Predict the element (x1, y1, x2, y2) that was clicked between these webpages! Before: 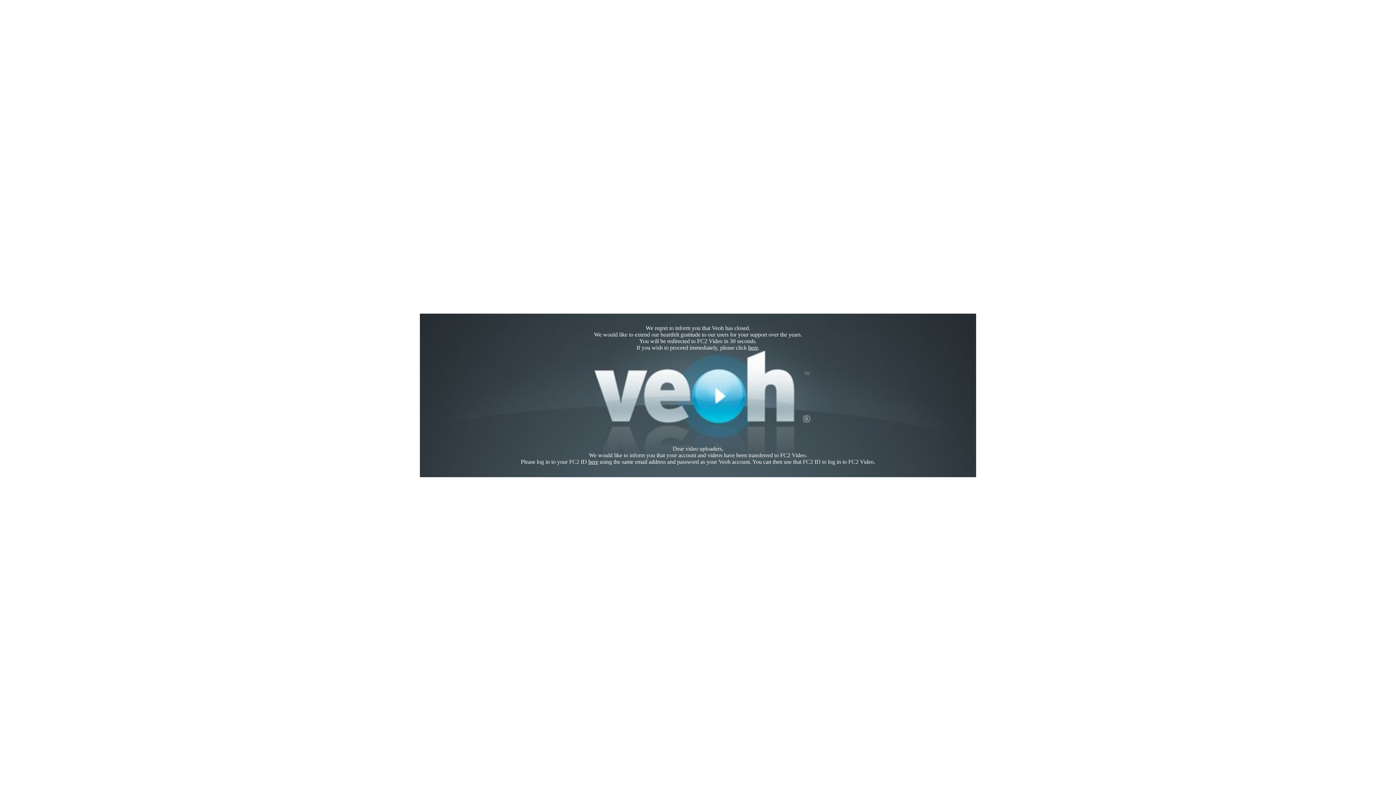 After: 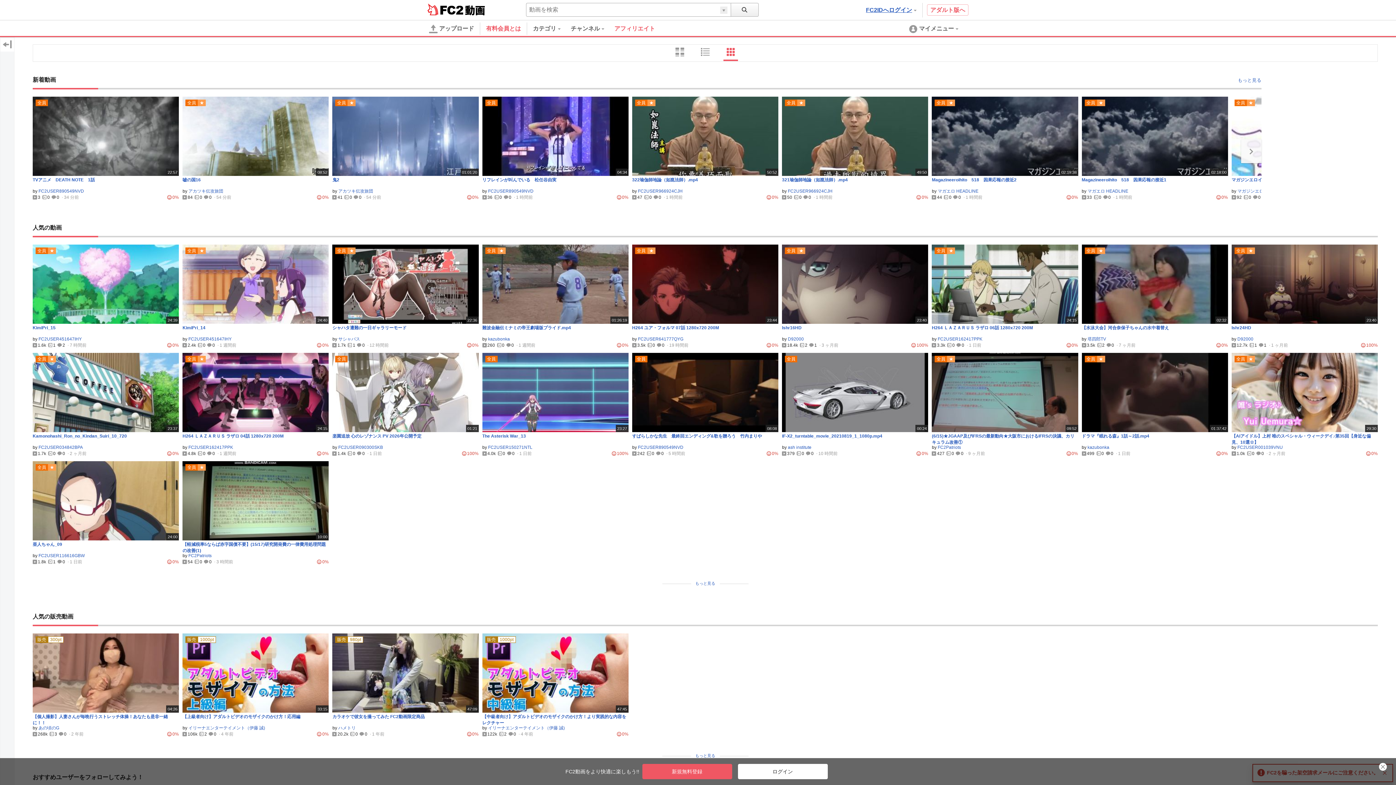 Action: bbox: (748, 344, 758, 350) label: here